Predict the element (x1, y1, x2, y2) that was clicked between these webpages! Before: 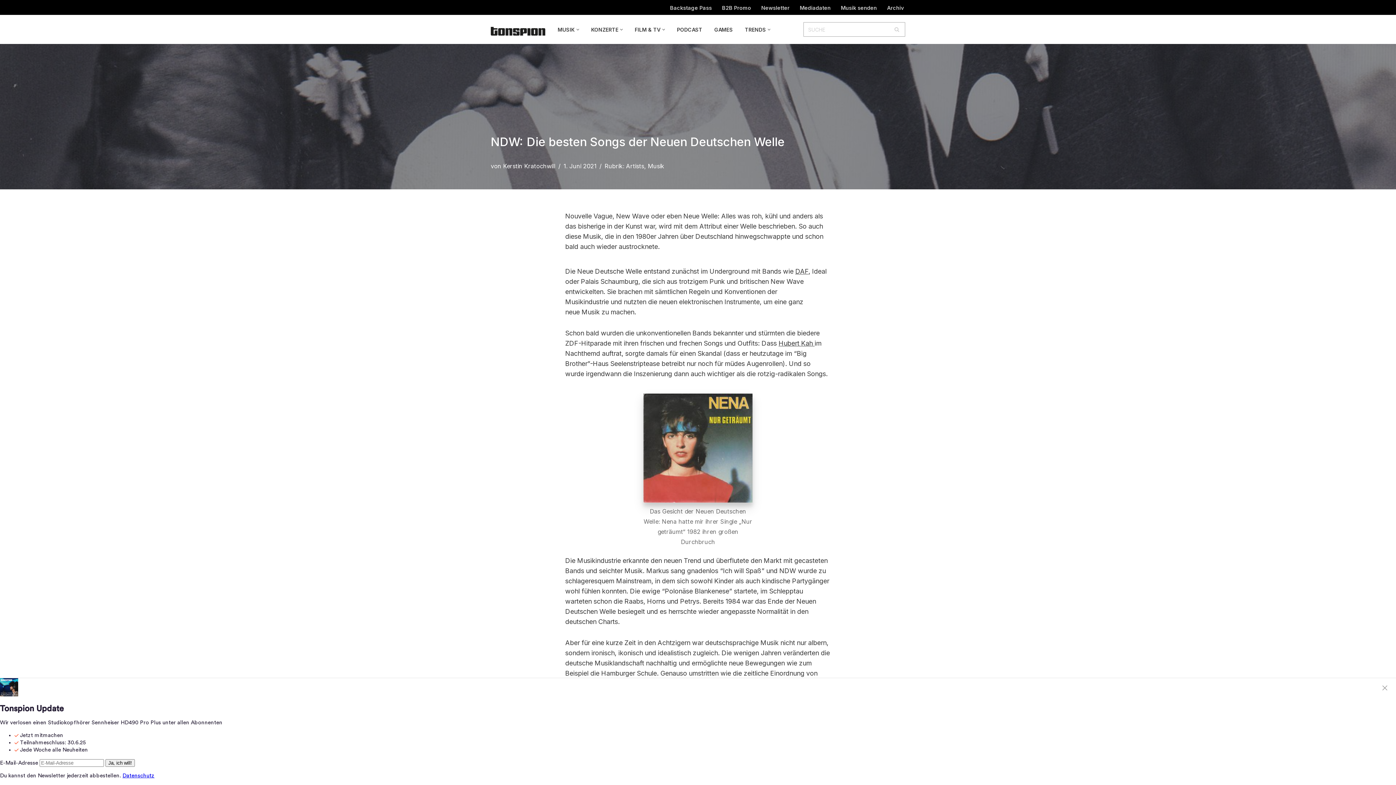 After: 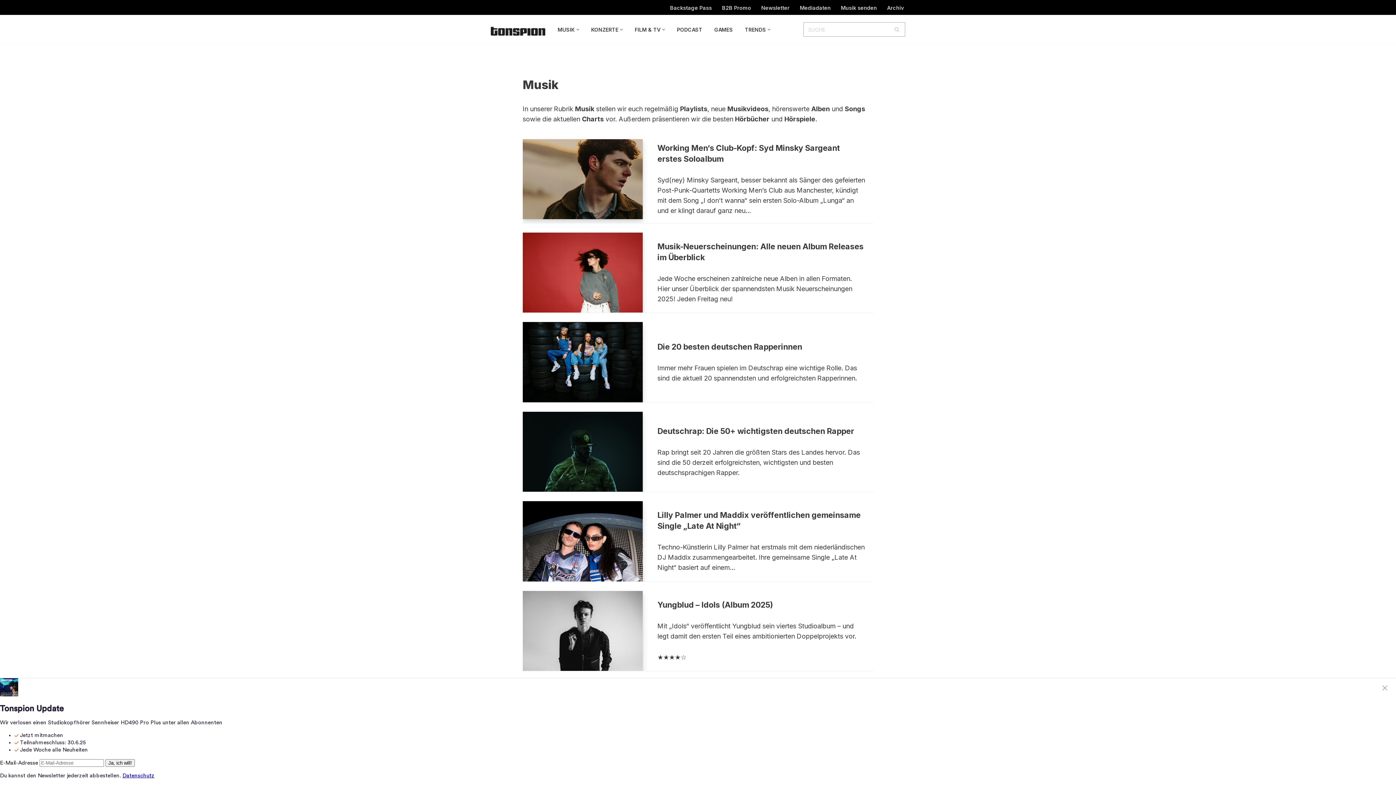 Action: label: Musik bbox: (648, 162, 664, 169)